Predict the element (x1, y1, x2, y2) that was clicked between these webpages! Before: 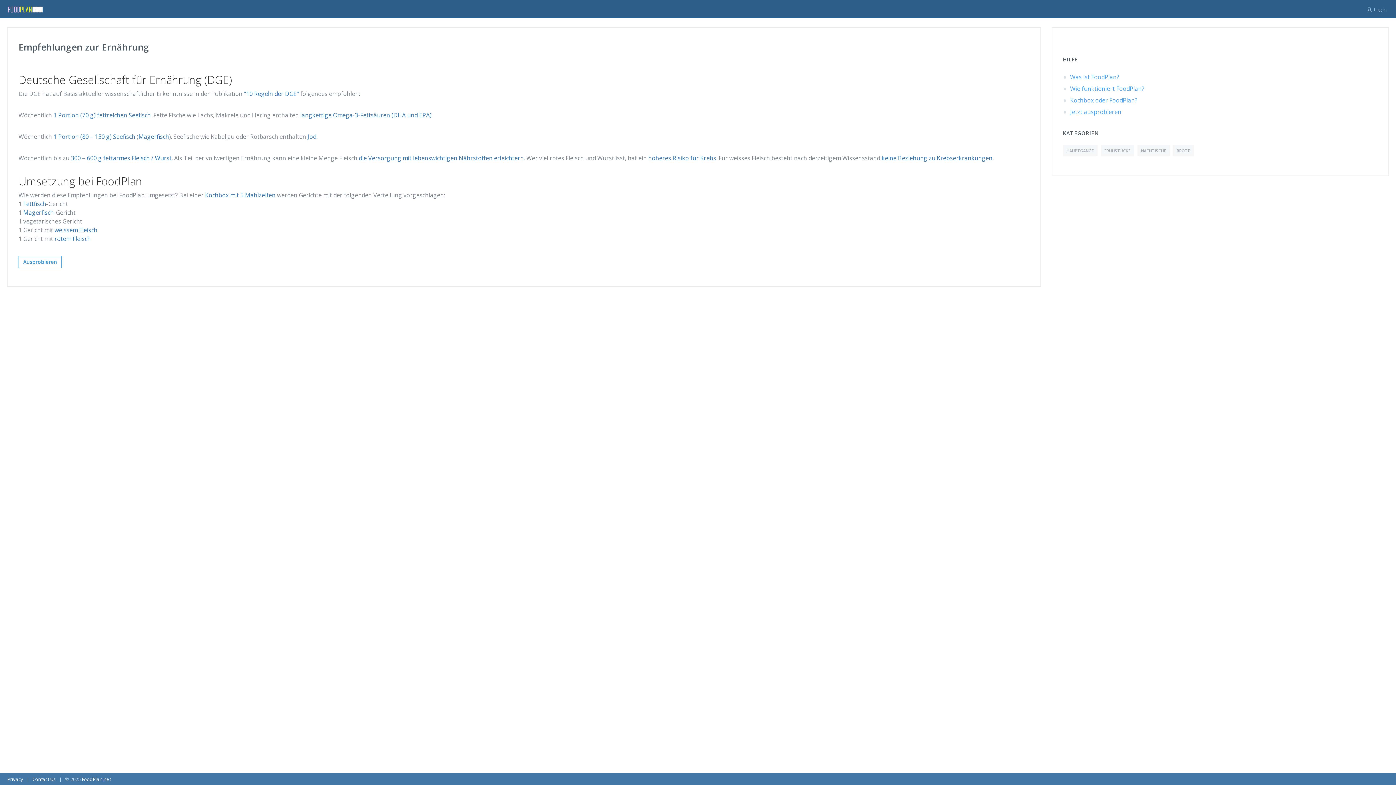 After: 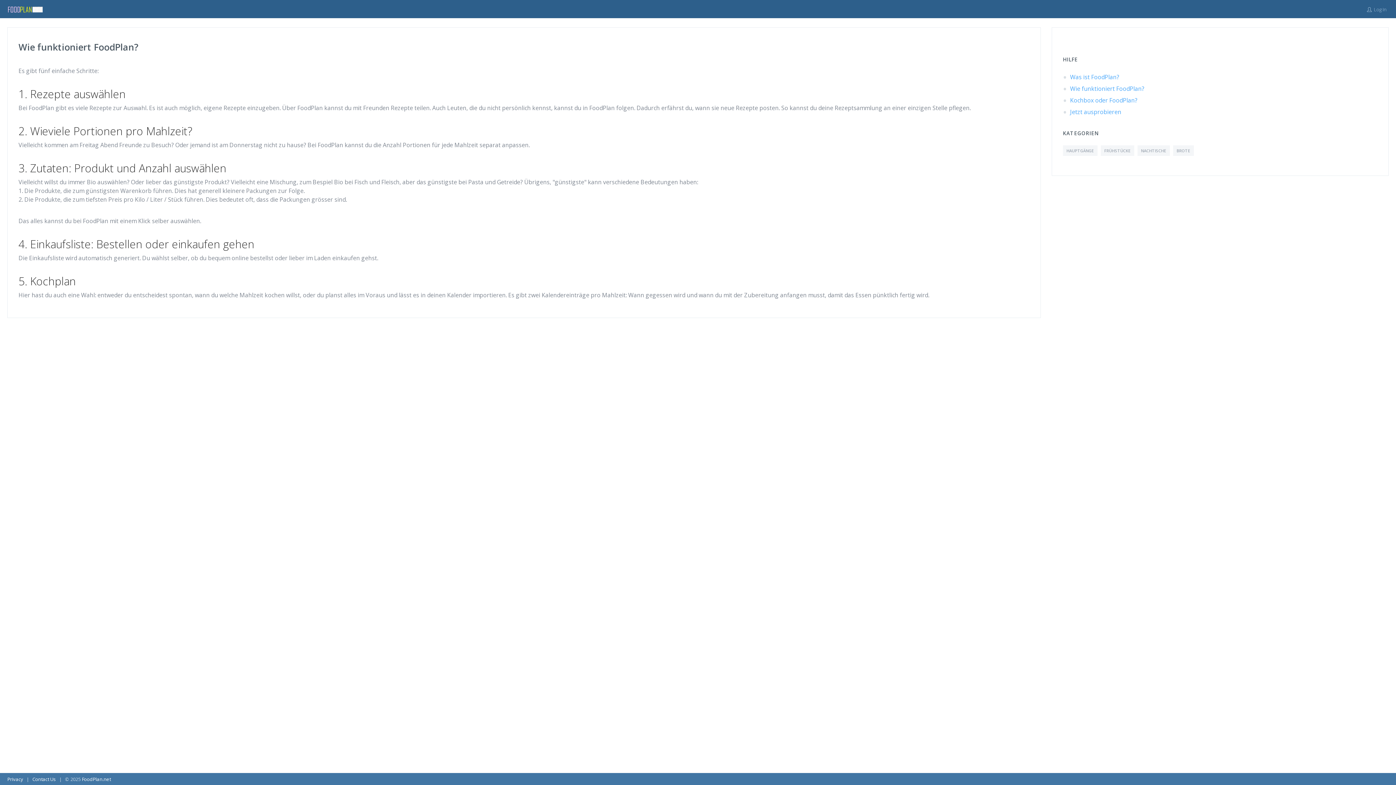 Action: bbox: (1063, 84, 1377, 92) label: Wie funktioniert FoodPlan?